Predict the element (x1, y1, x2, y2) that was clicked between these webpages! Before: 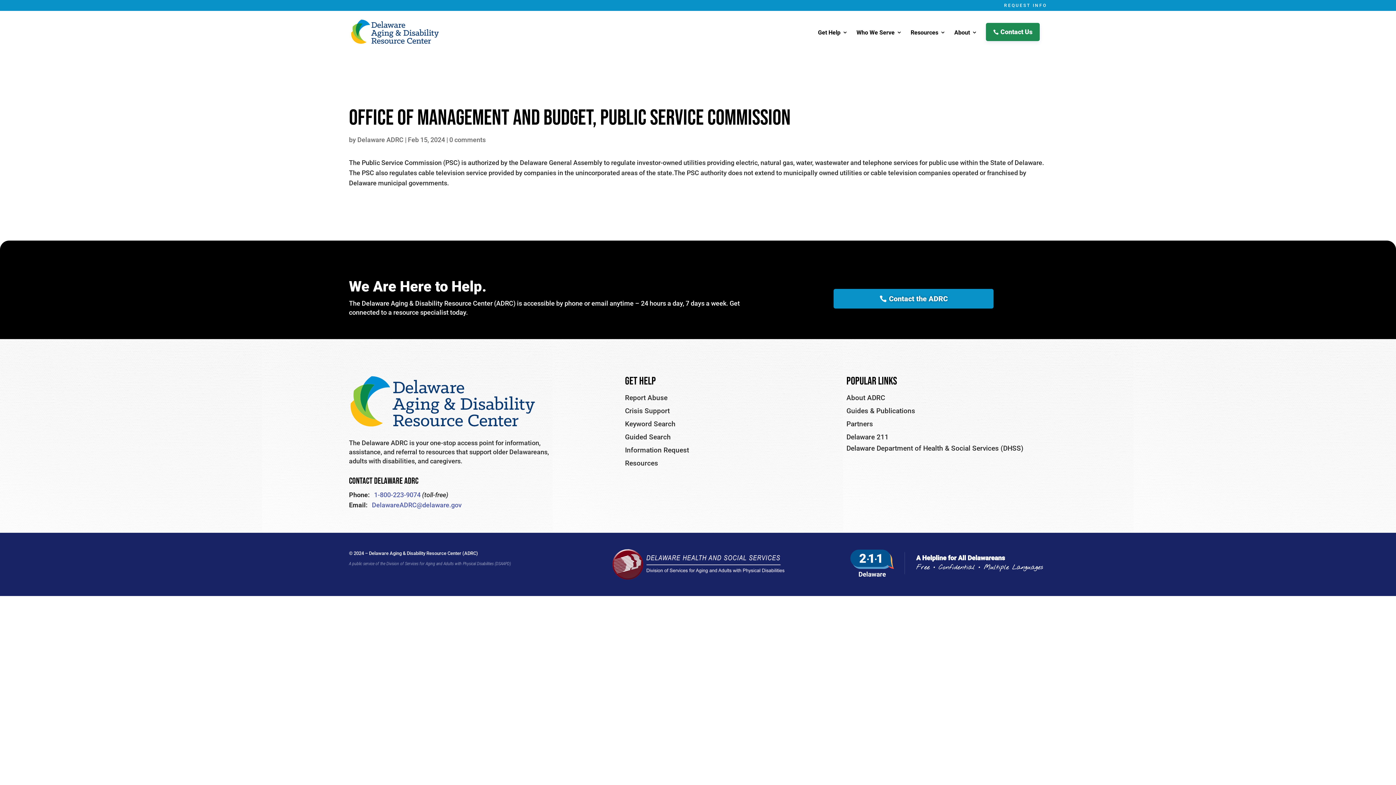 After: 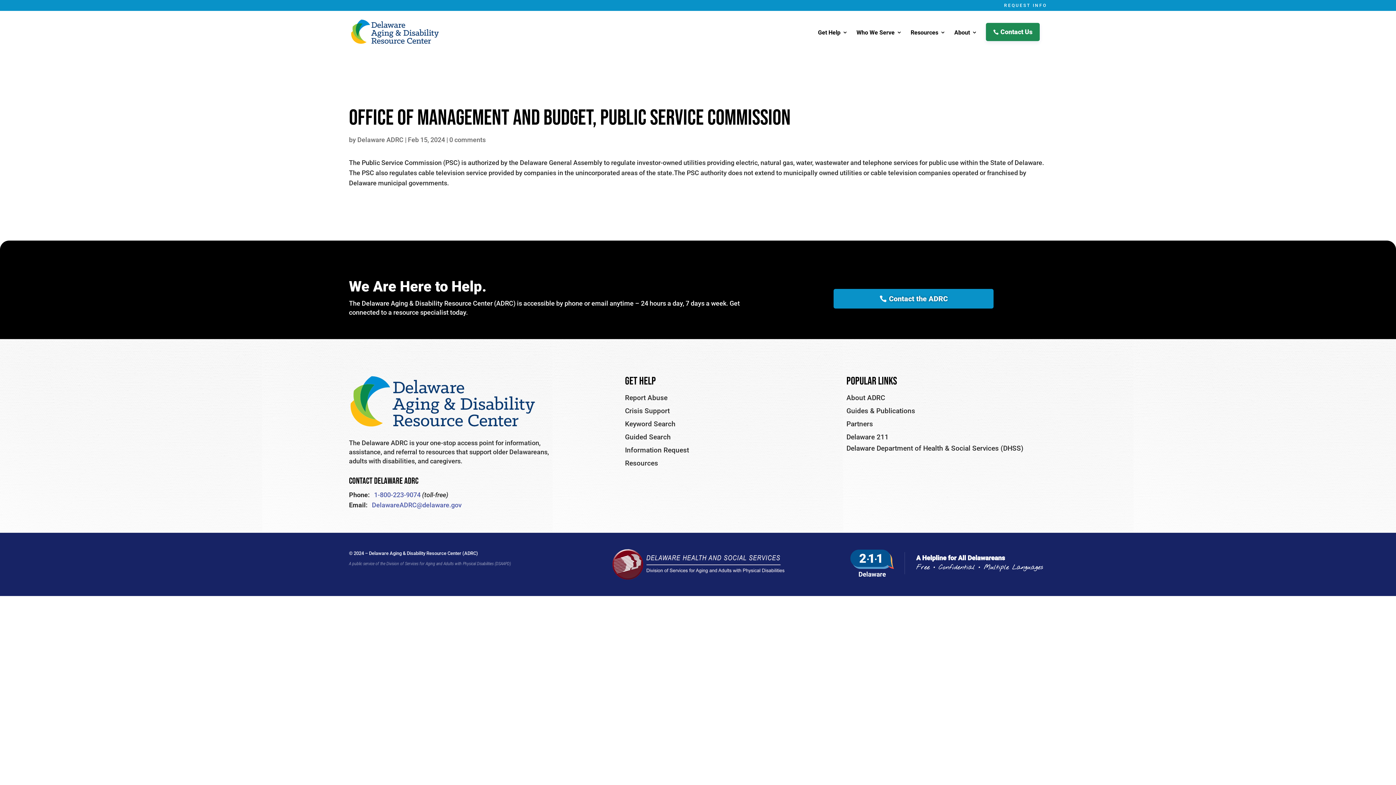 Action: bbox: (372, 501, 461, 509) label: DelawareADRC@delaware.gov